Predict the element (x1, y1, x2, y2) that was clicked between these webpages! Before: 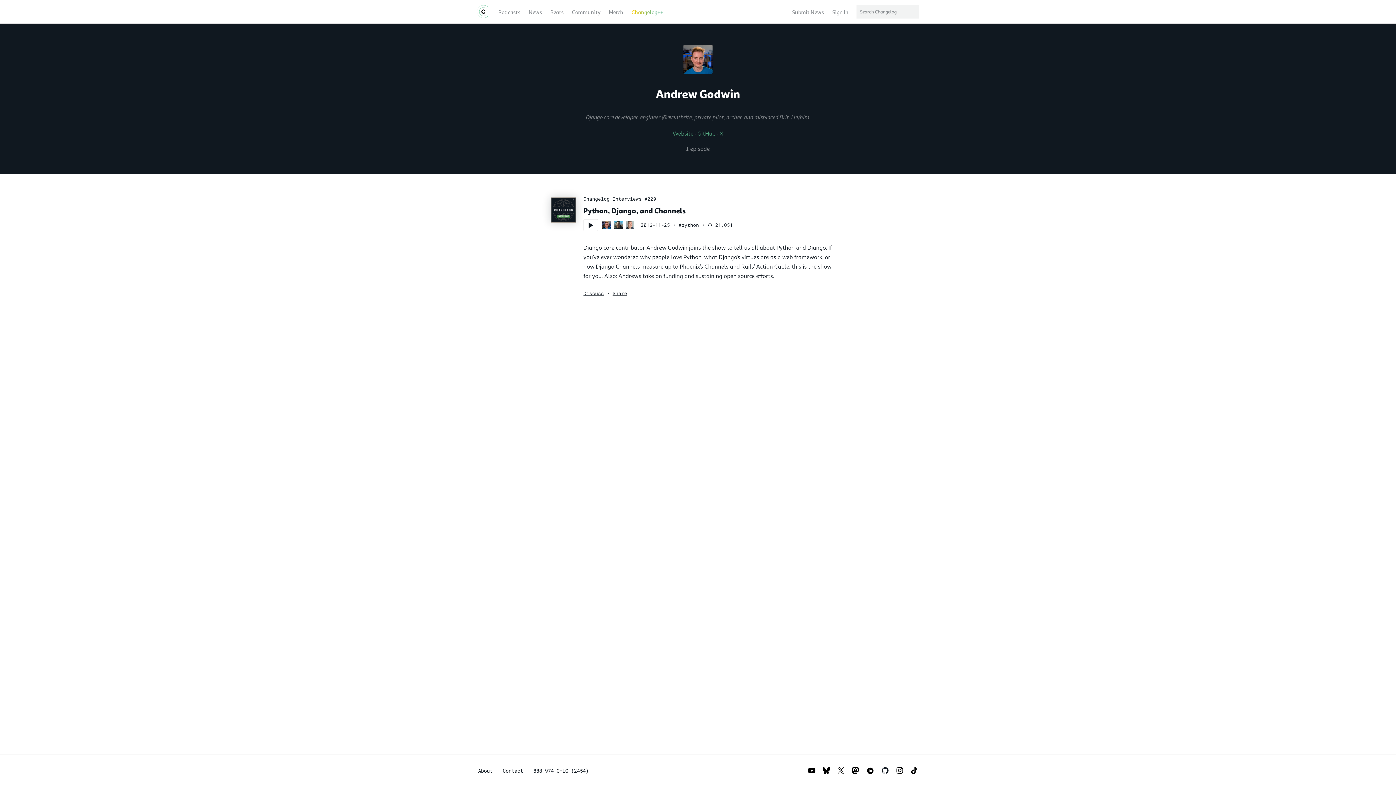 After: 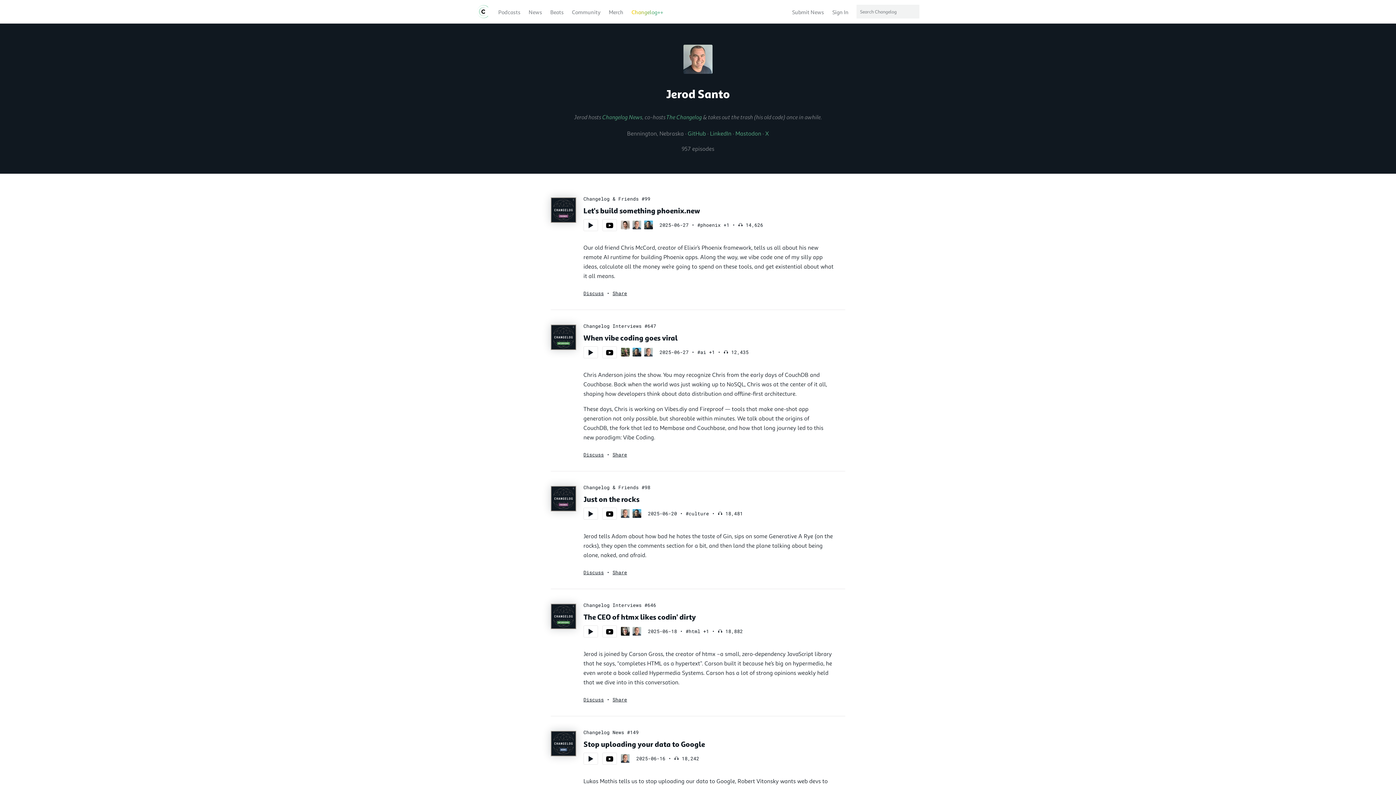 Action: bbox: (625, 224, 634, 230)